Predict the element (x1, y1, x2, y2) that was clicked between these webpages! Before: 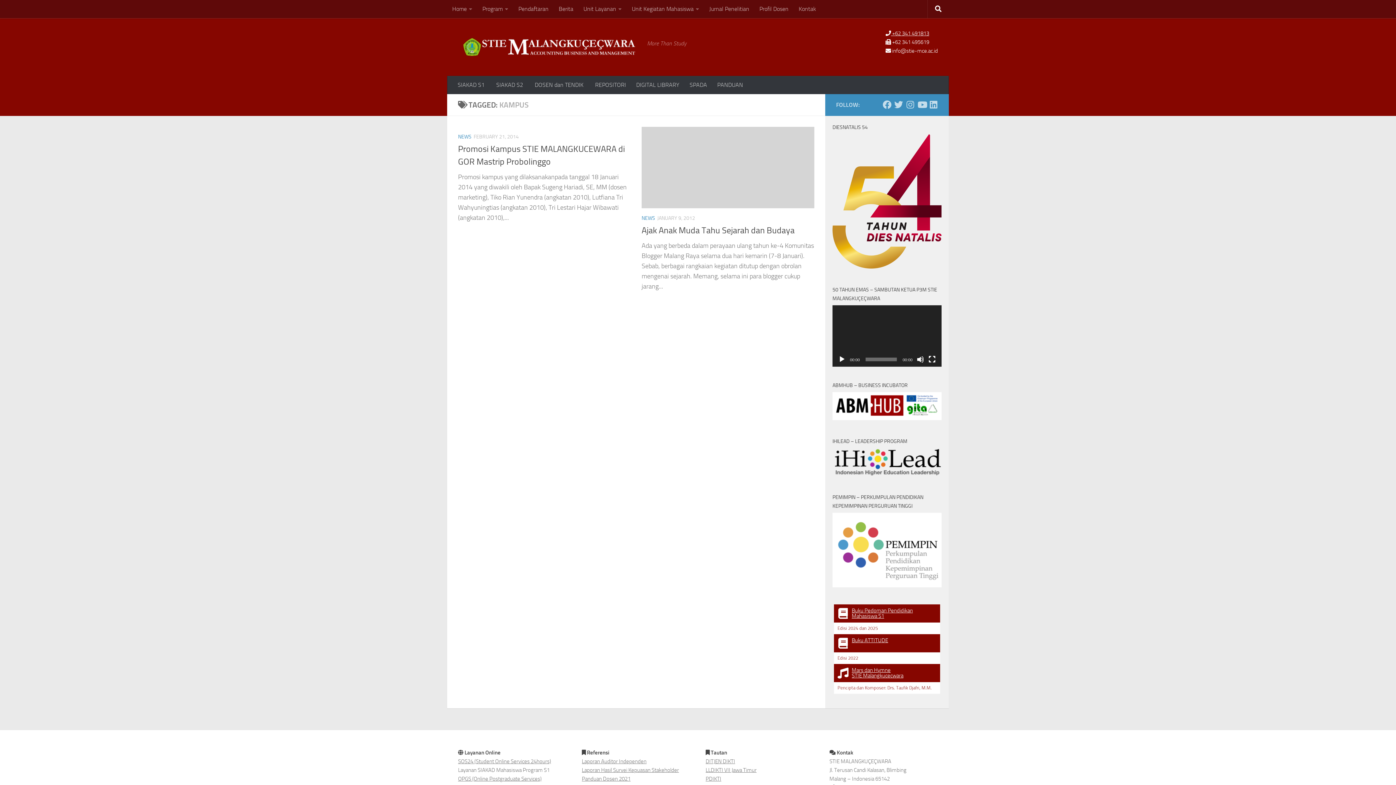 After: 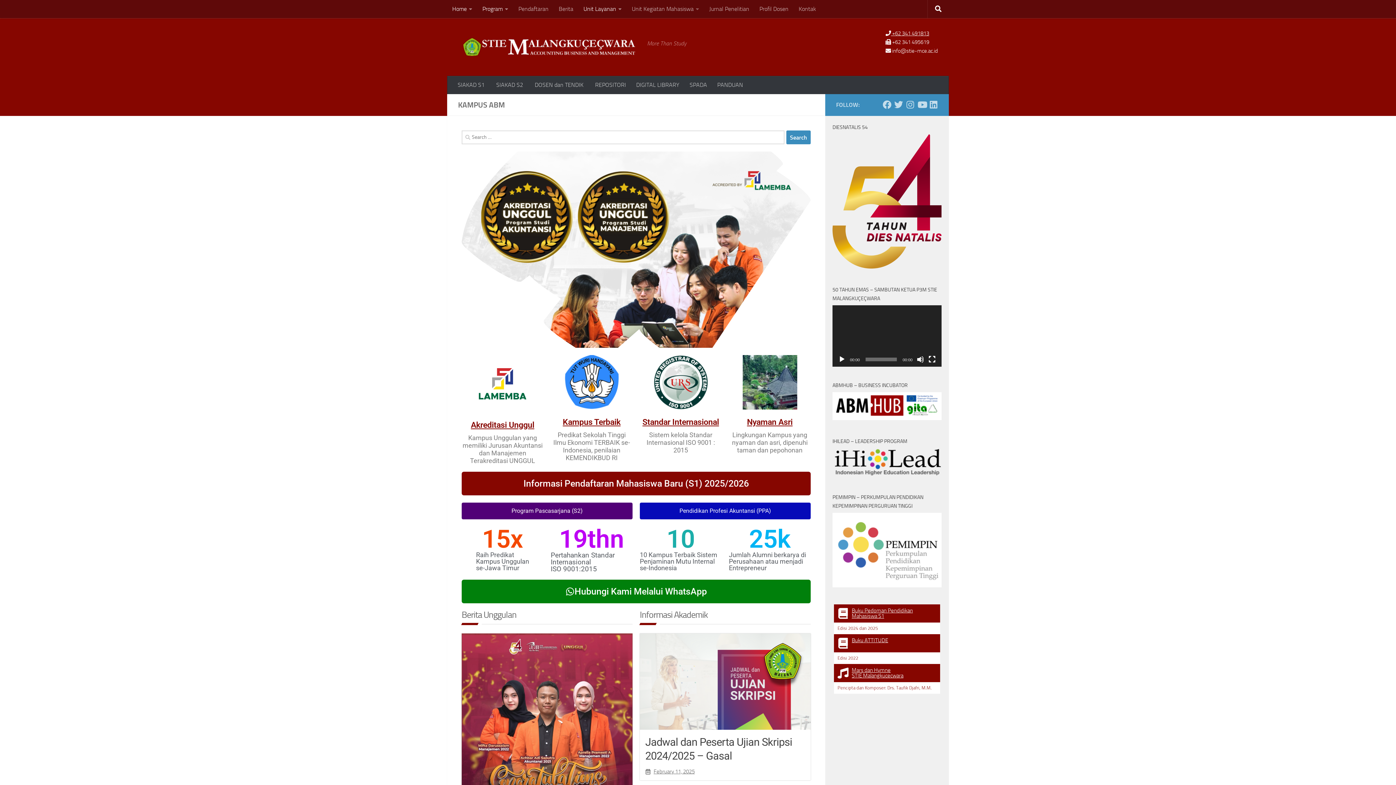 Action: bbox: (477, 0, 513, 18) label: Program